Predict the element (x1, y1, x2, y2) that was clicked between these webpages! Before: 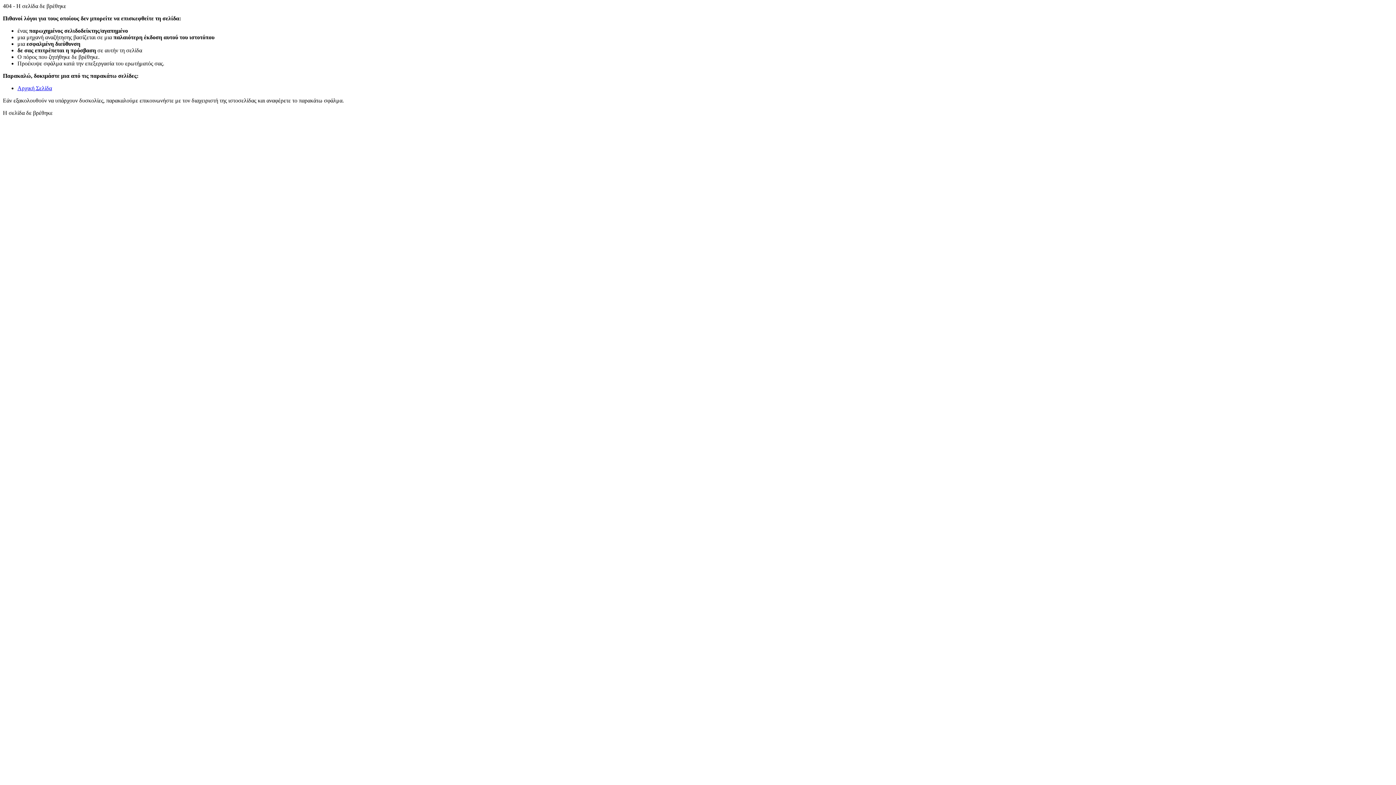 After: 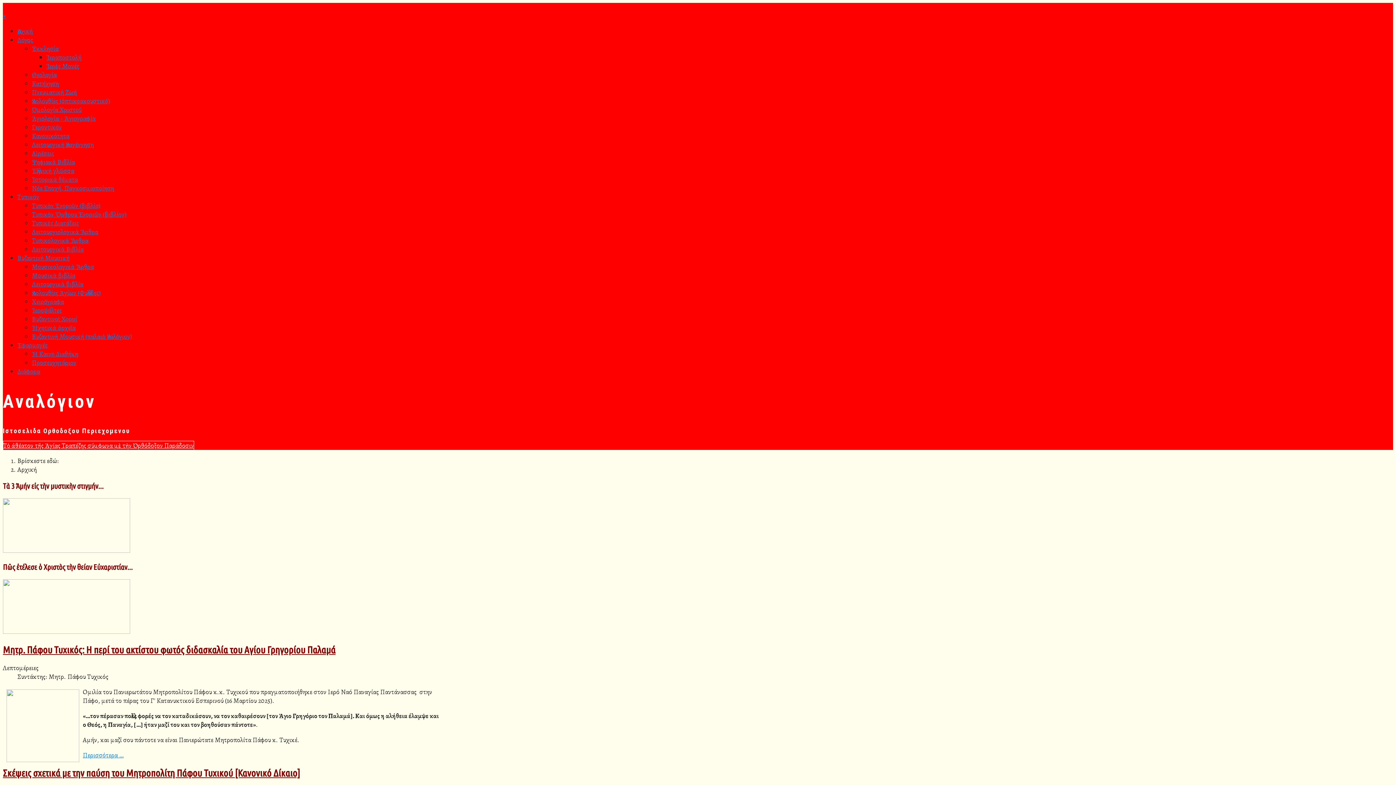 Action: bbox: (17, 85, 52, 91) label: Αρχική Σελίδα